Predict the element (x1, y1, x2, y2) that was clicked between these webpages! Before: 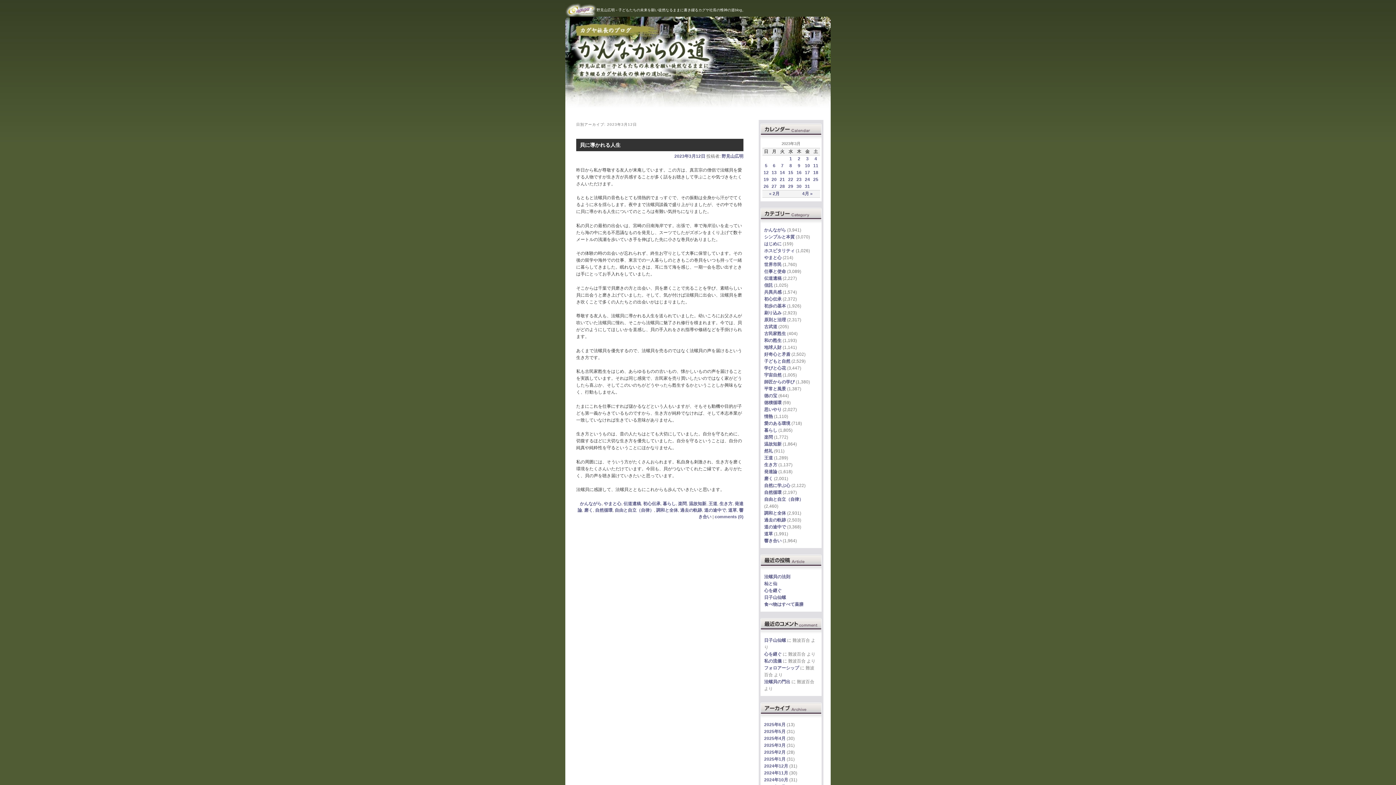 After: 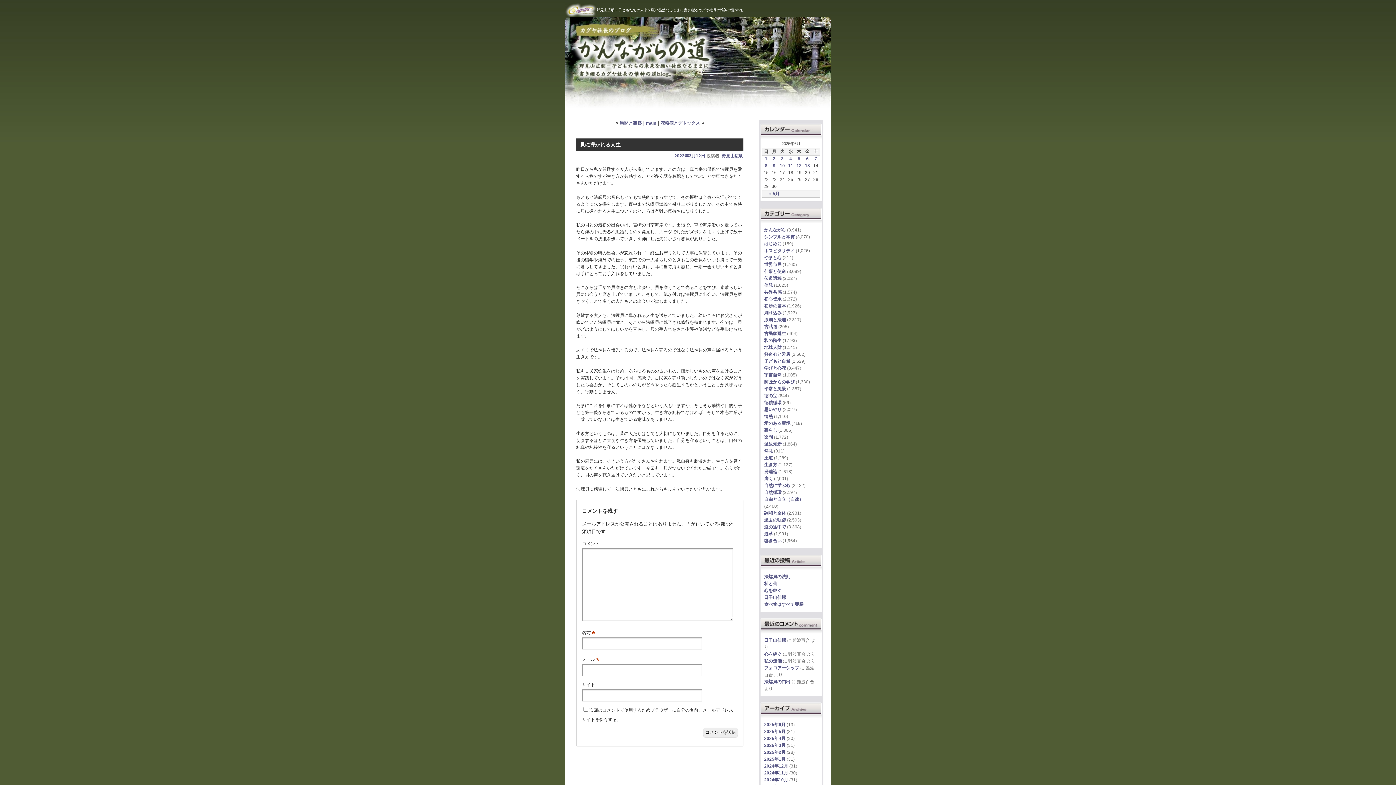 Action: label: 2023年3月12日 bbox: (674, 153, 705, 159)